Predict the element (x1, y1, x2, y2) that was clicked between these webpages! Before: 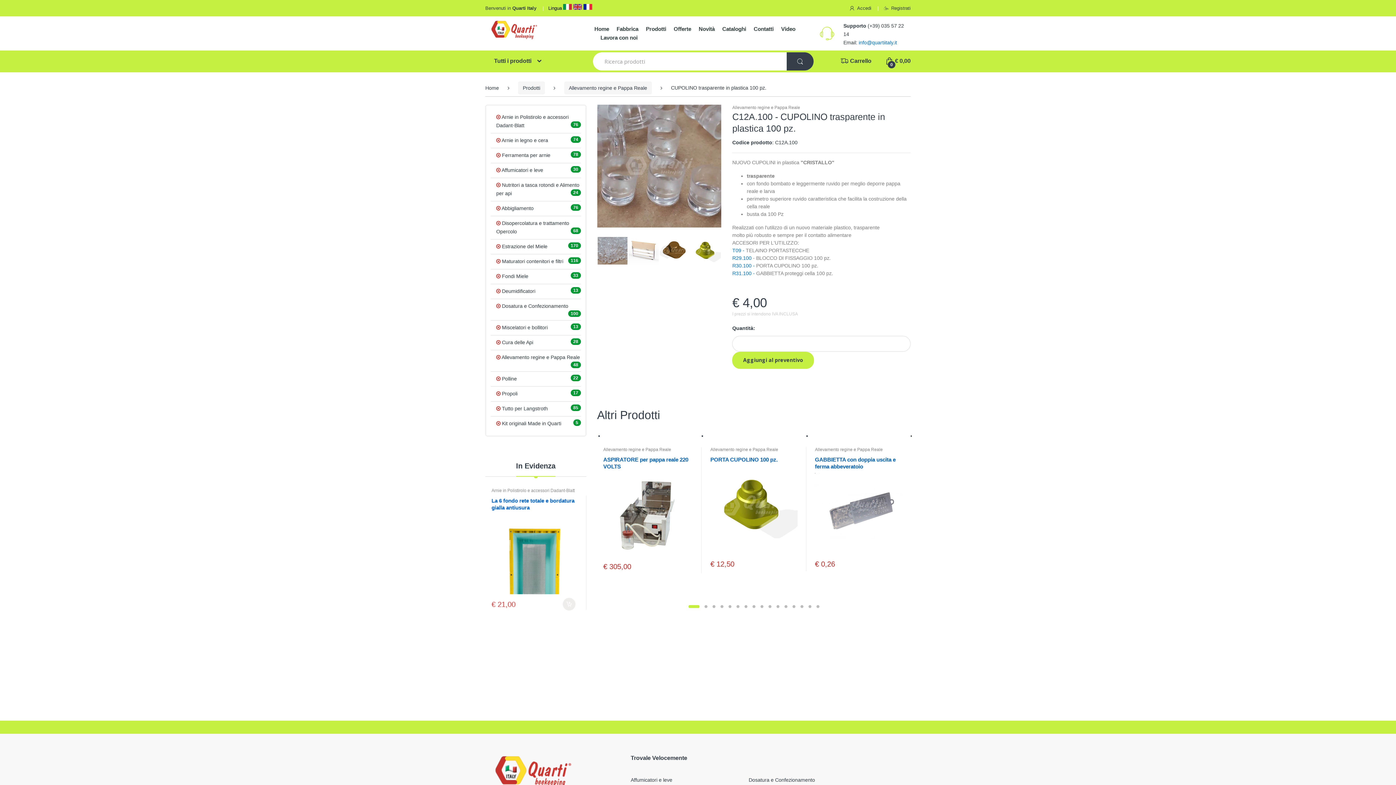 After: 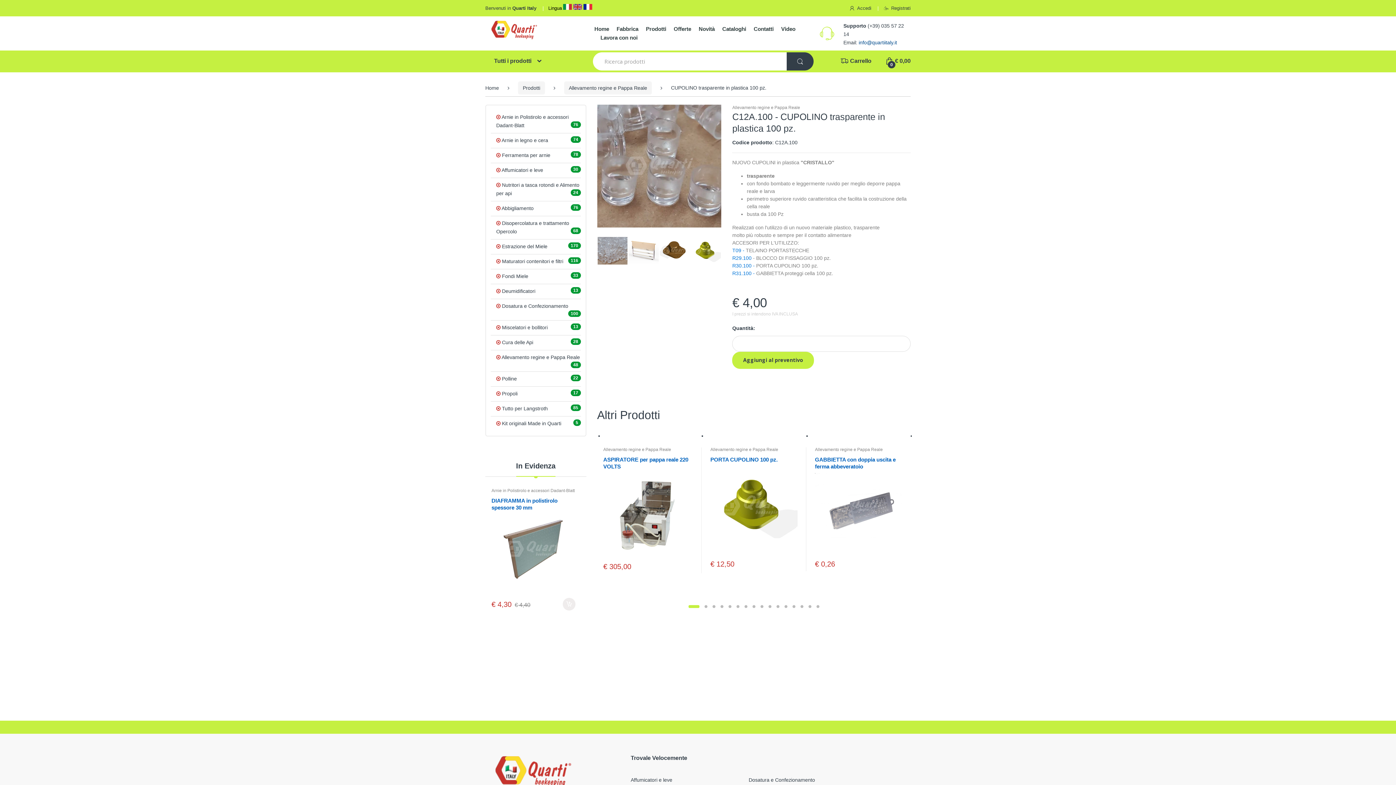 Action: bbox: (858, 39, 897, 45) label: info@quartiitaly.it